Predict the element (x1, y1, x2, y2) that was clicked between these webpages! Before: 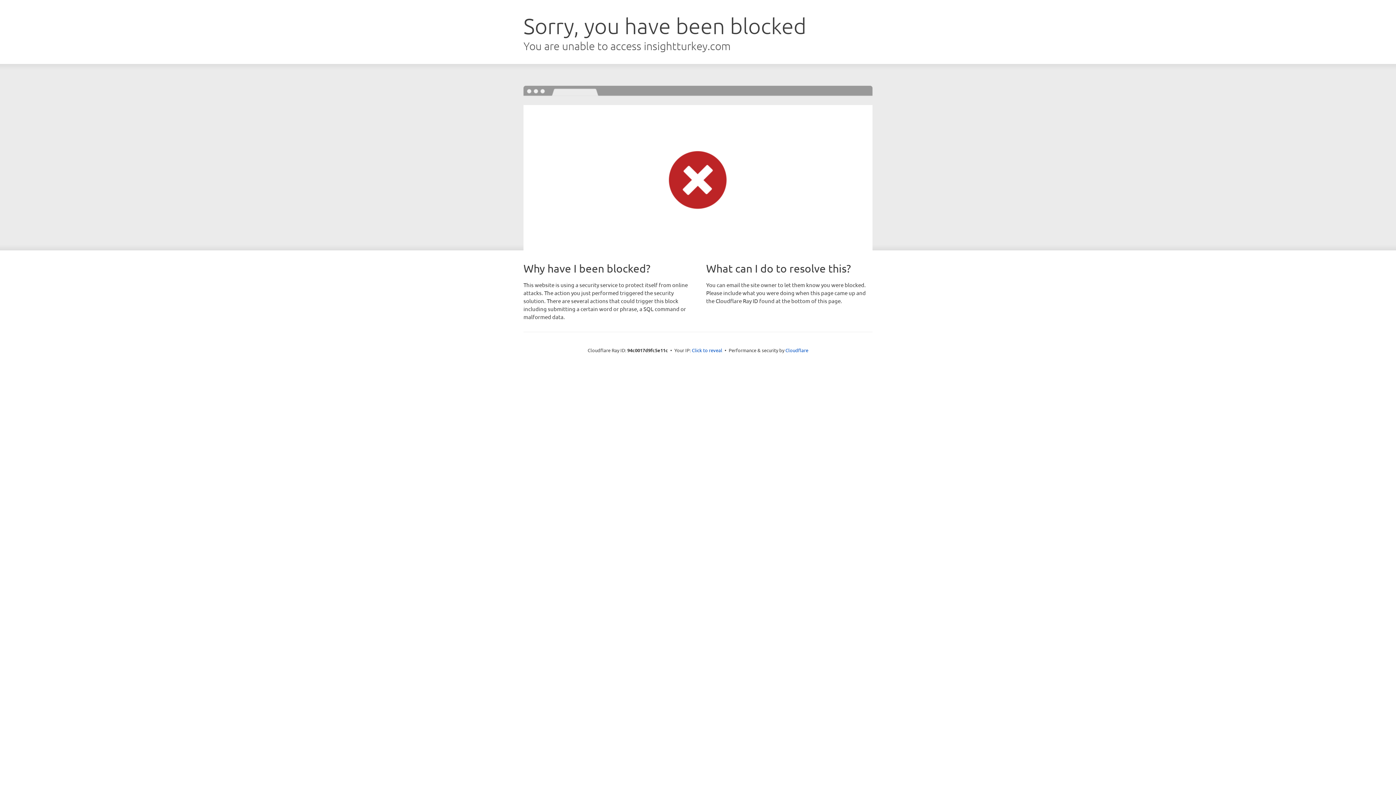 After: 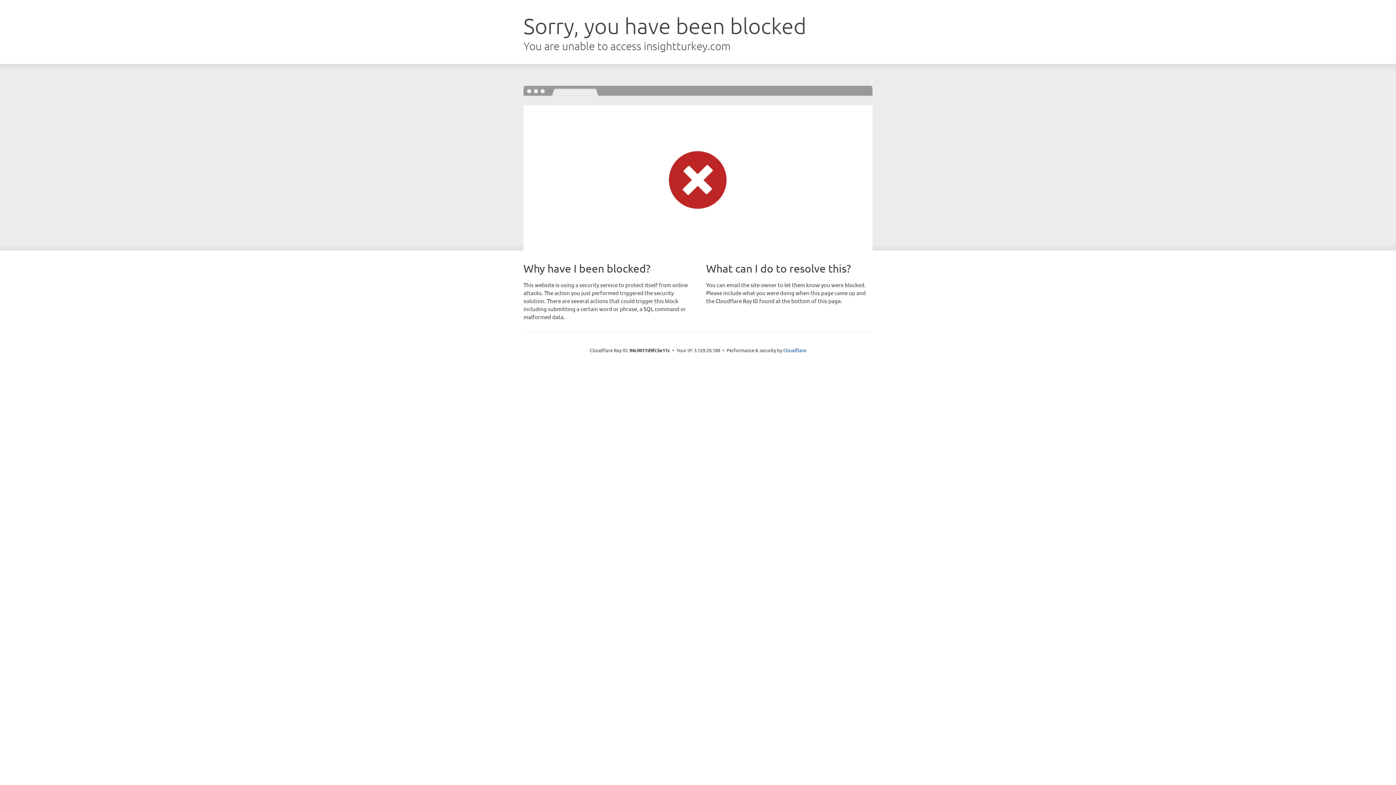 Action: bbox: (692, 346, 722, 353) label: Click to reveal